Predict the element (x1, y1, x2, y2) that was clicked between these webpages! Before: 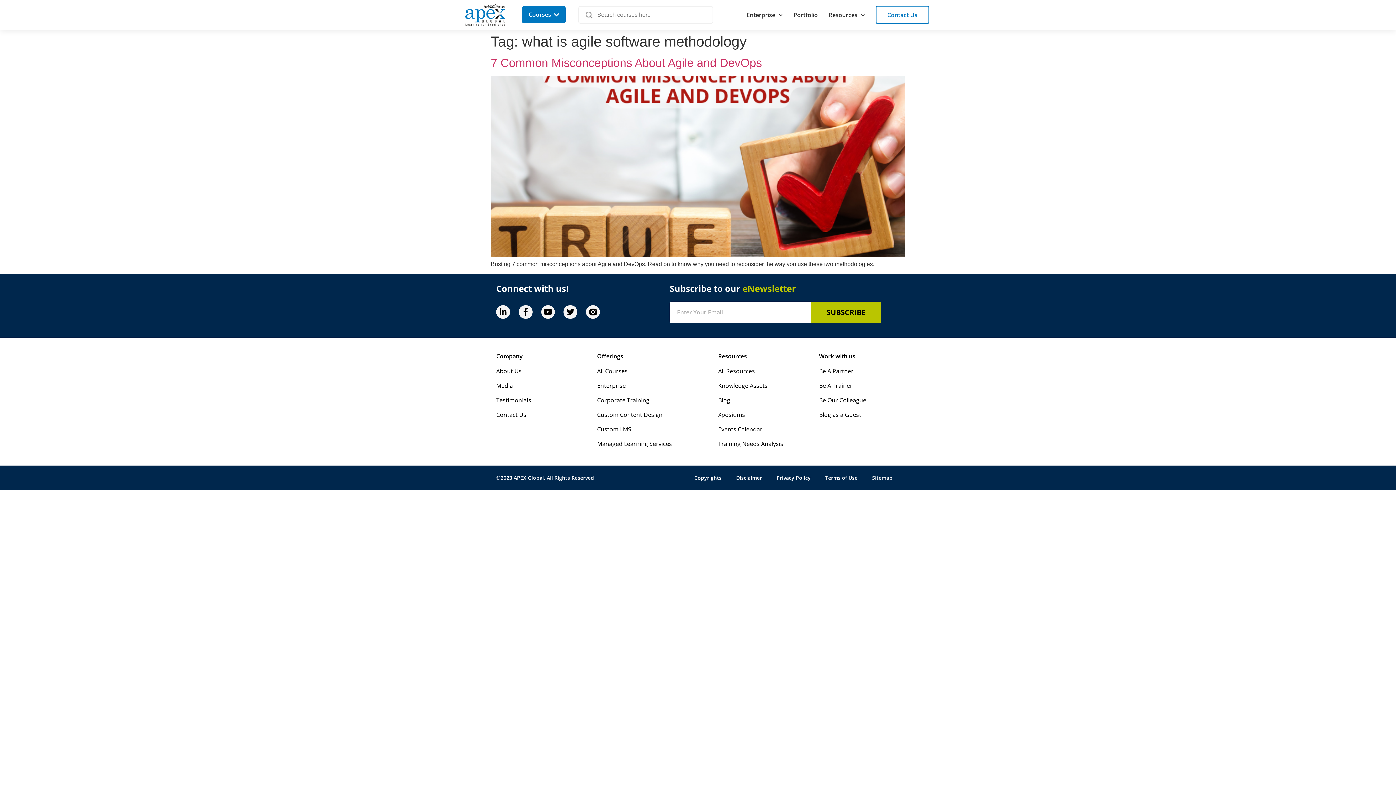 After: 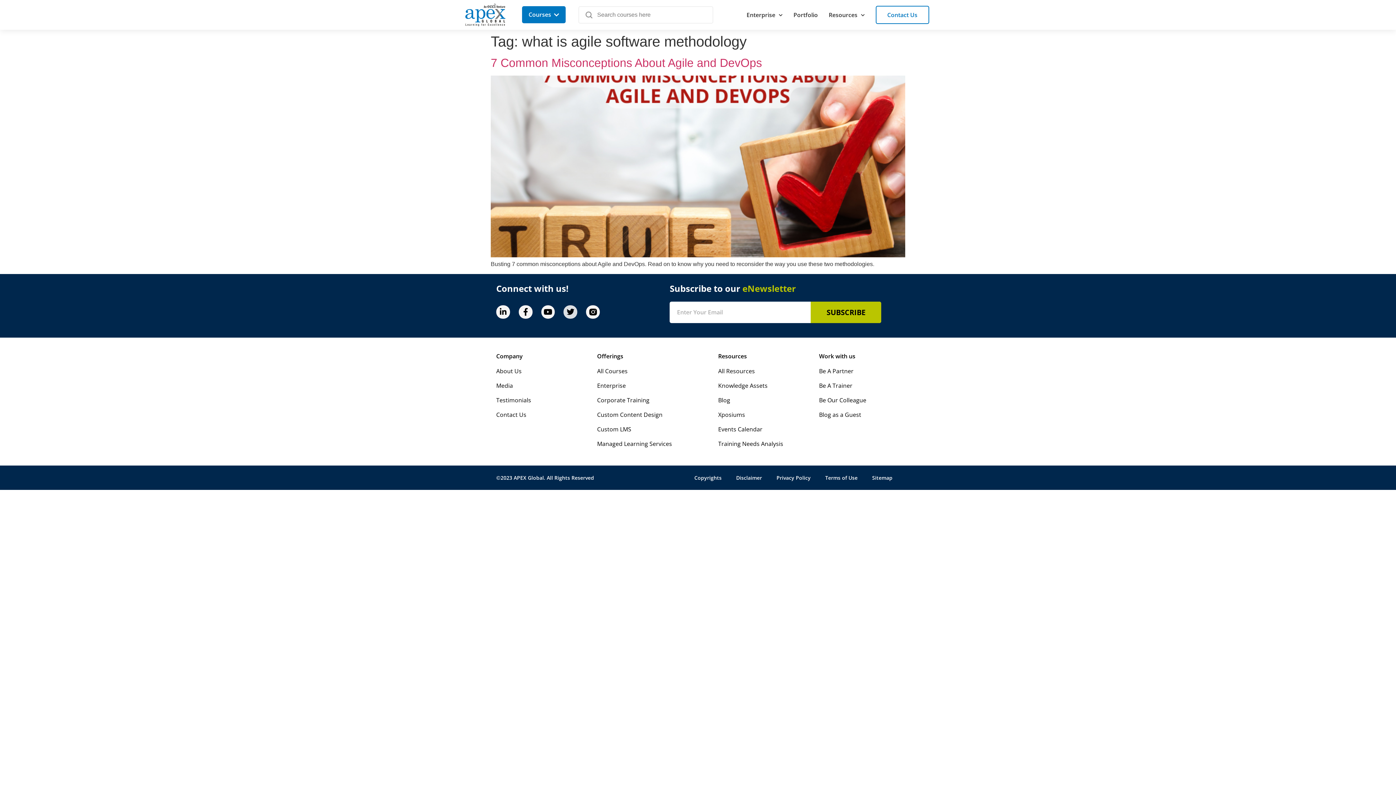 Action: label: Twitter bbox: (563, 305, 577, 319)